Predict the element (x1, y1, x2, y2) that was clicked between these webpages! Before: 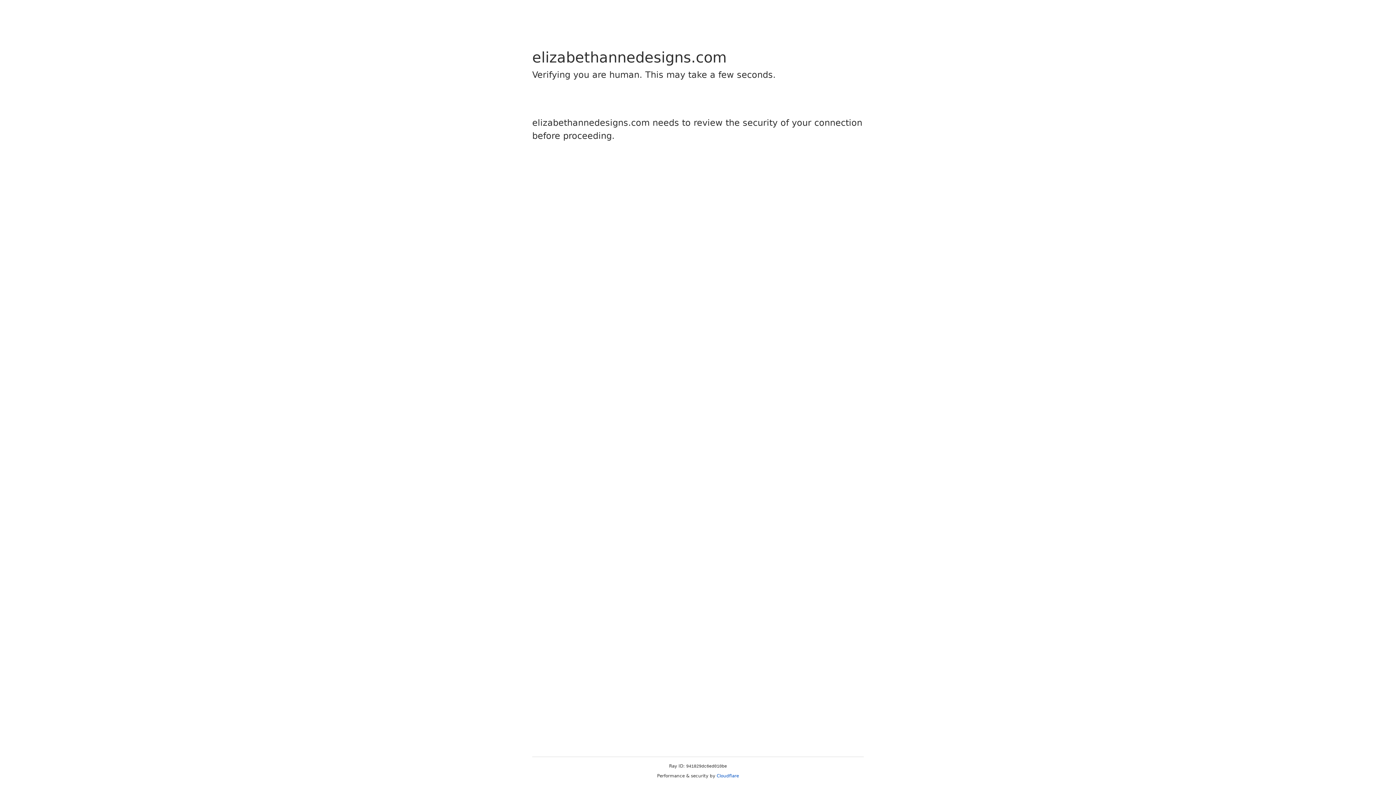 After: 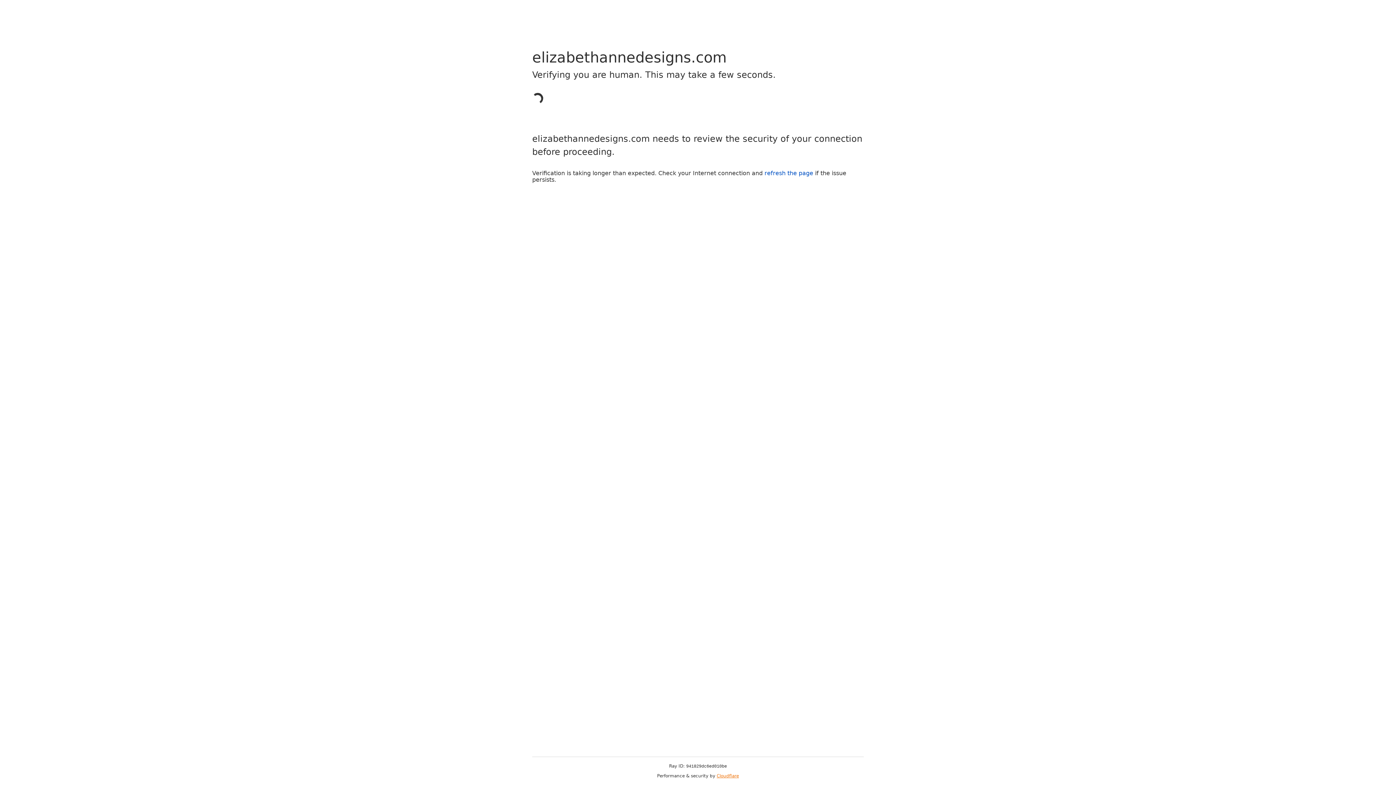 Action: bbox: (716, 773, 739, 778) label: Cloudflare